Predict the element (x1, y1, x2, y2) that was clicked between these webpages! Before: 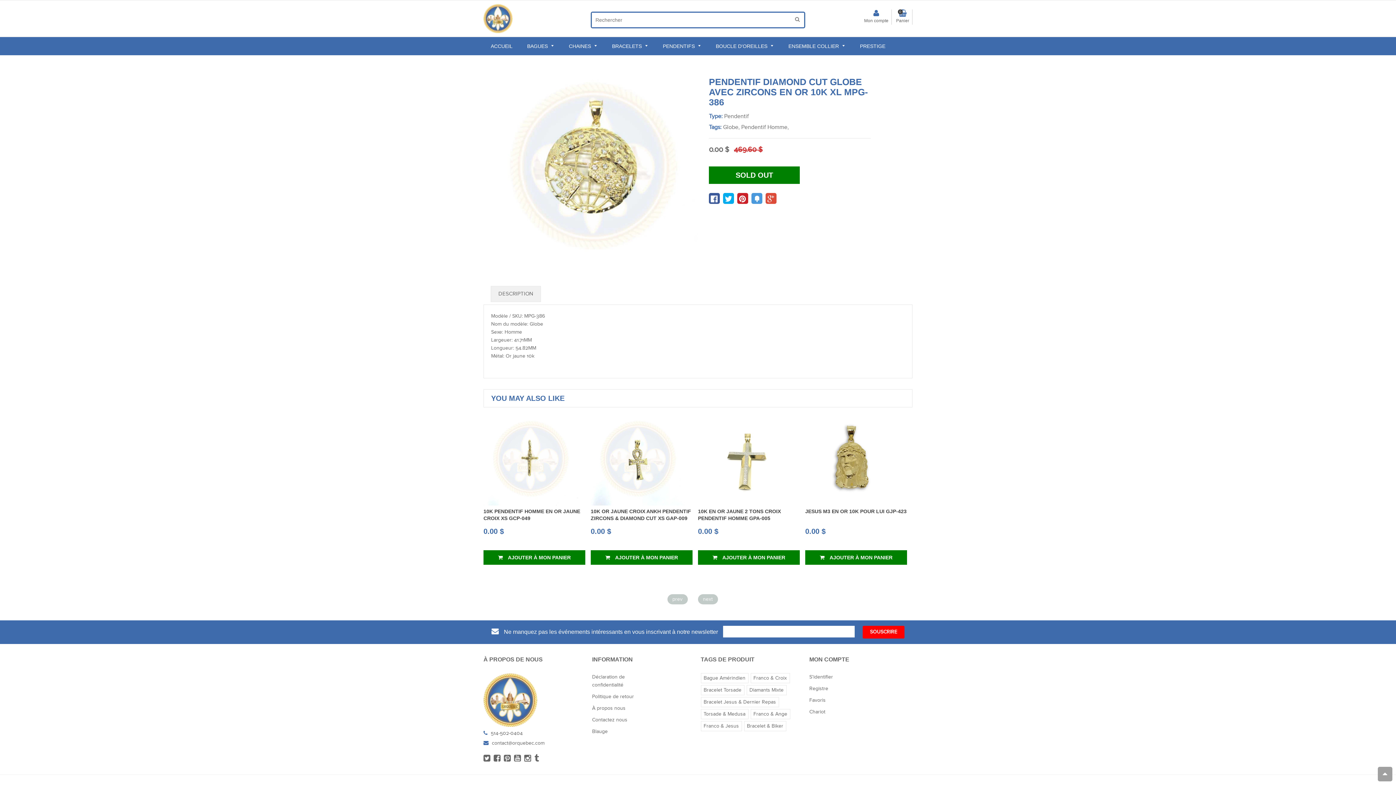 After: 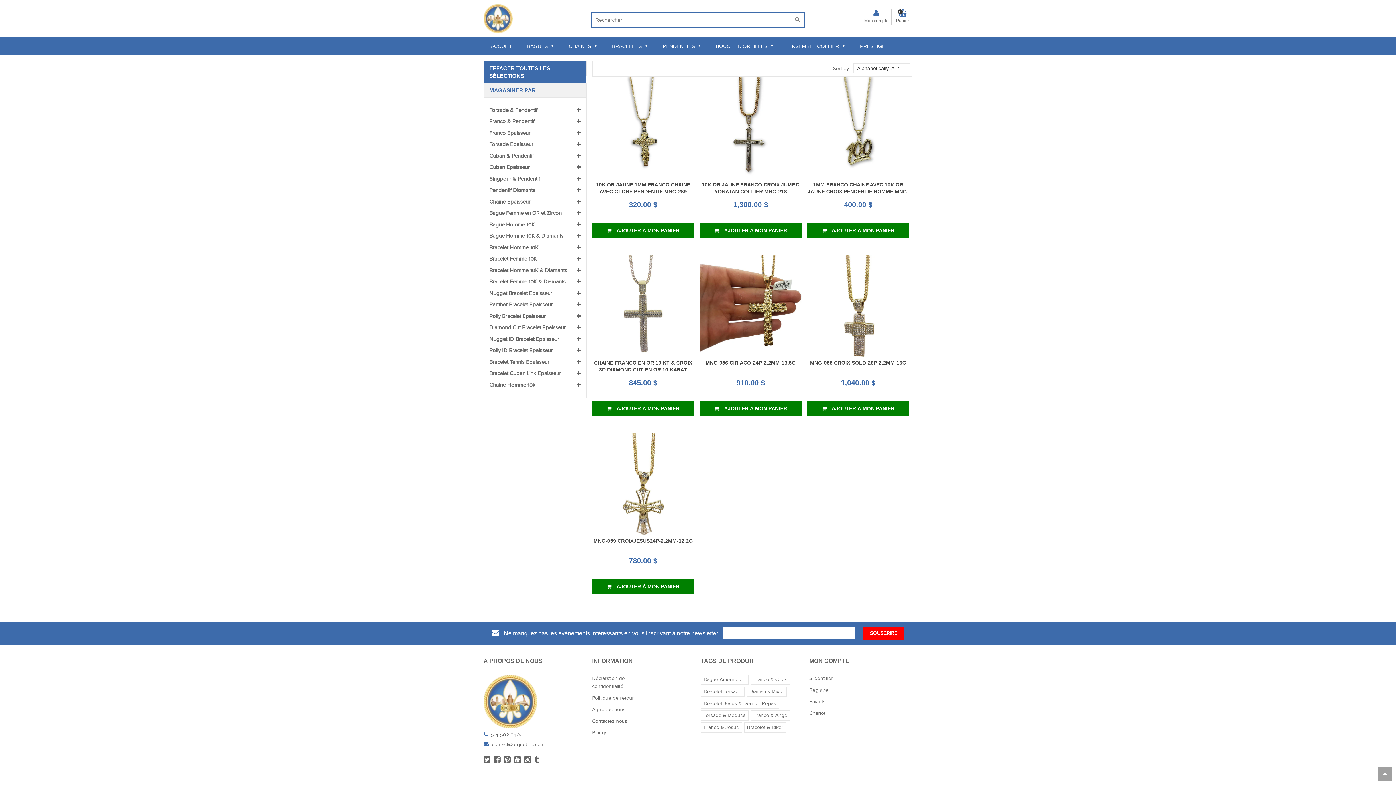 Action: bbox: (750, 673, 790, 683) label: Franco & Croix